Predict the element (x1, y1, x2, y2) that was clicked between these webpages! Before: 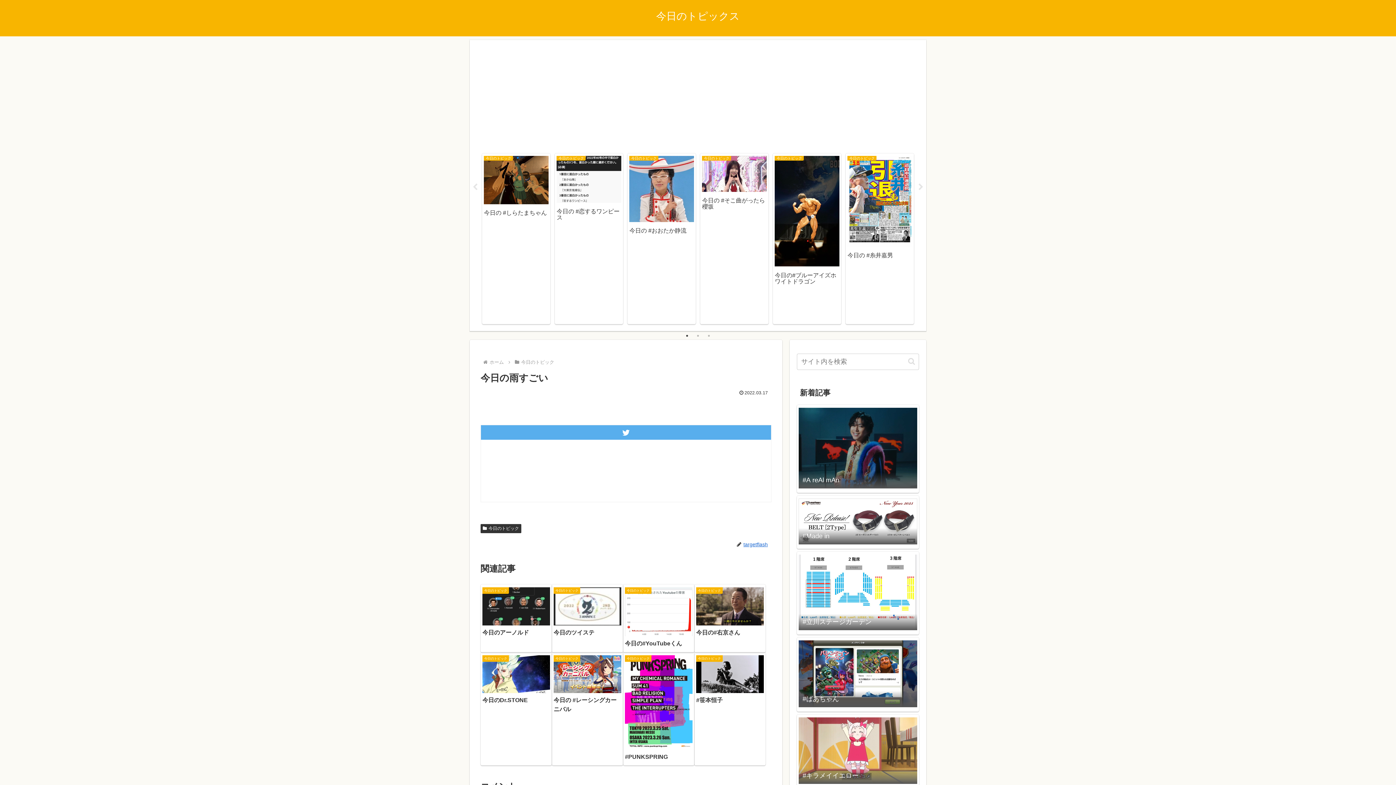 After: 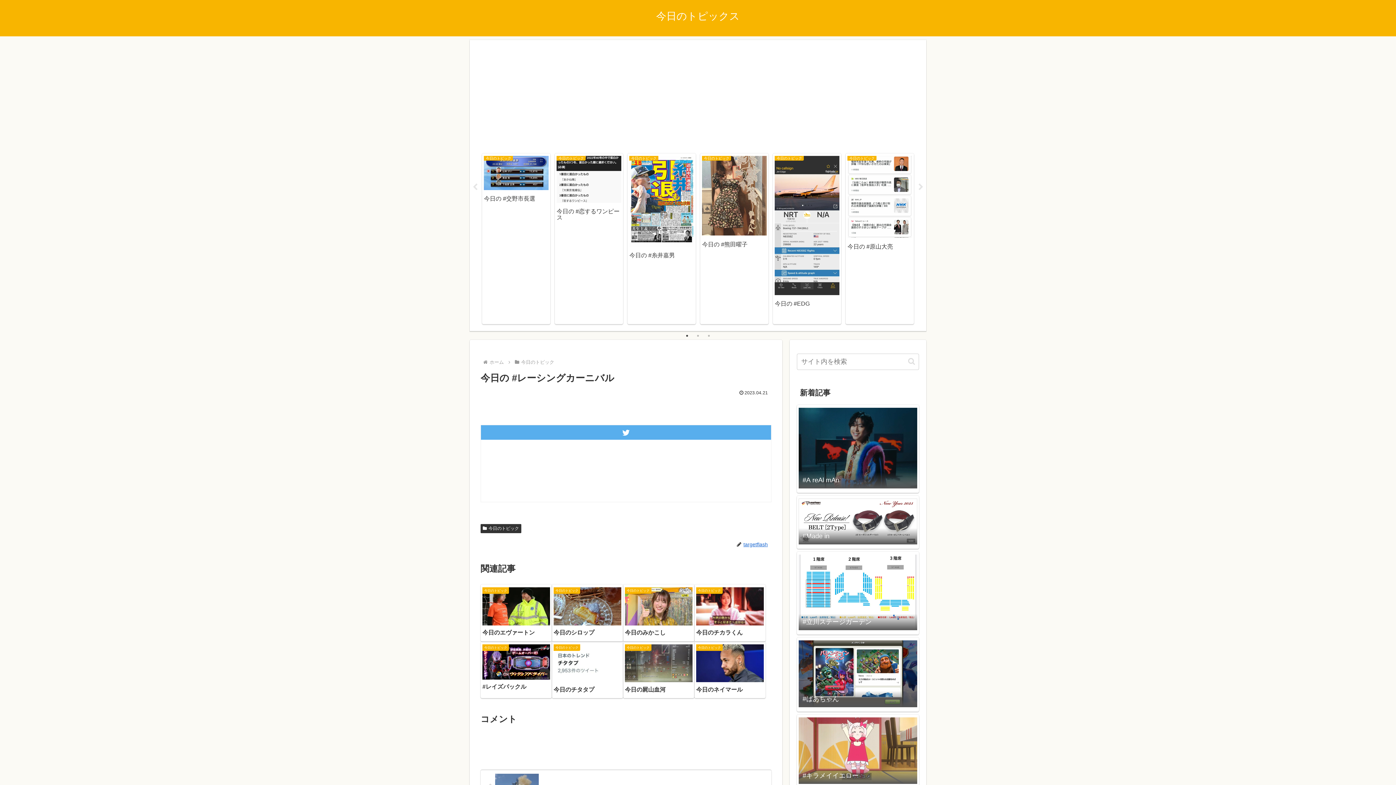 Action: bbox: (552, 652, 623, 765) label: 今日のトピック
今日の #レーシングカーニバル